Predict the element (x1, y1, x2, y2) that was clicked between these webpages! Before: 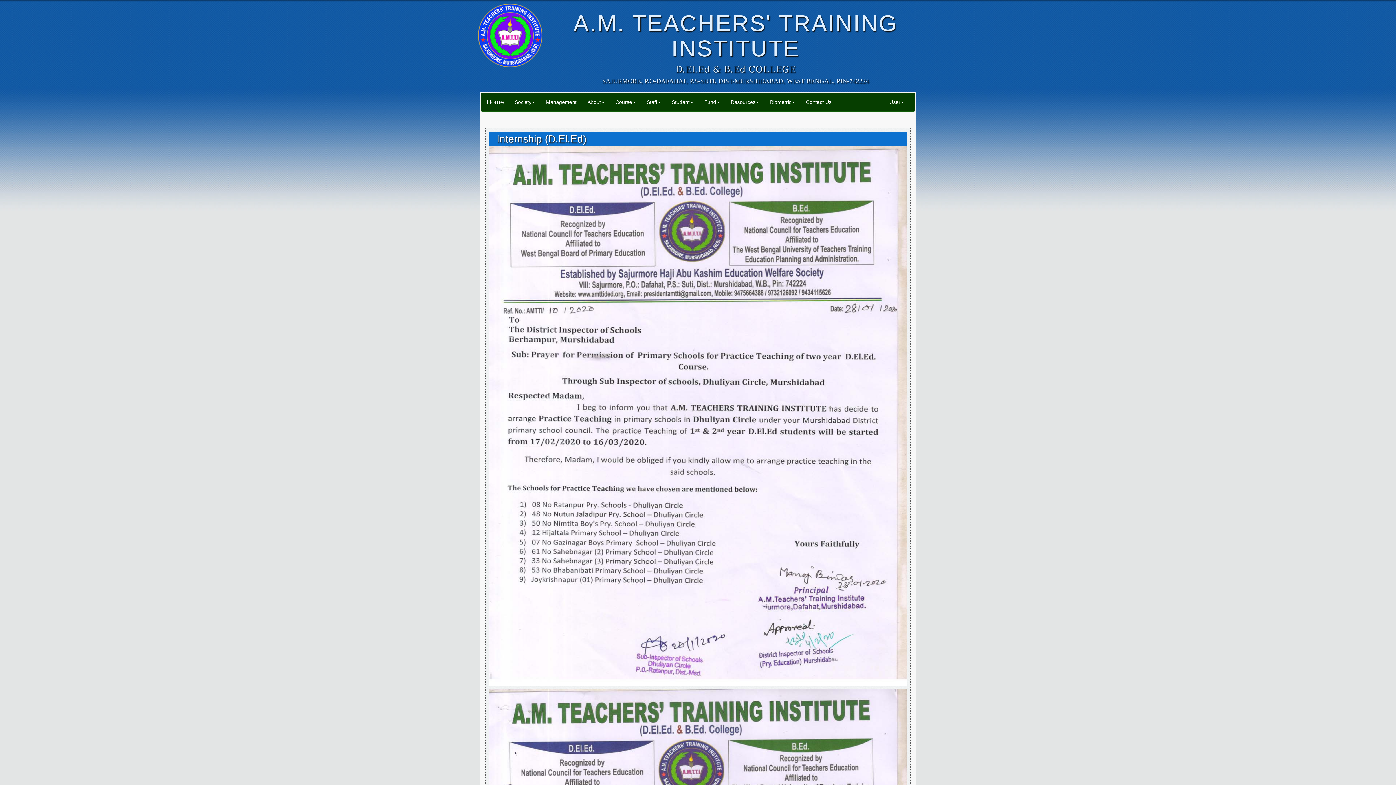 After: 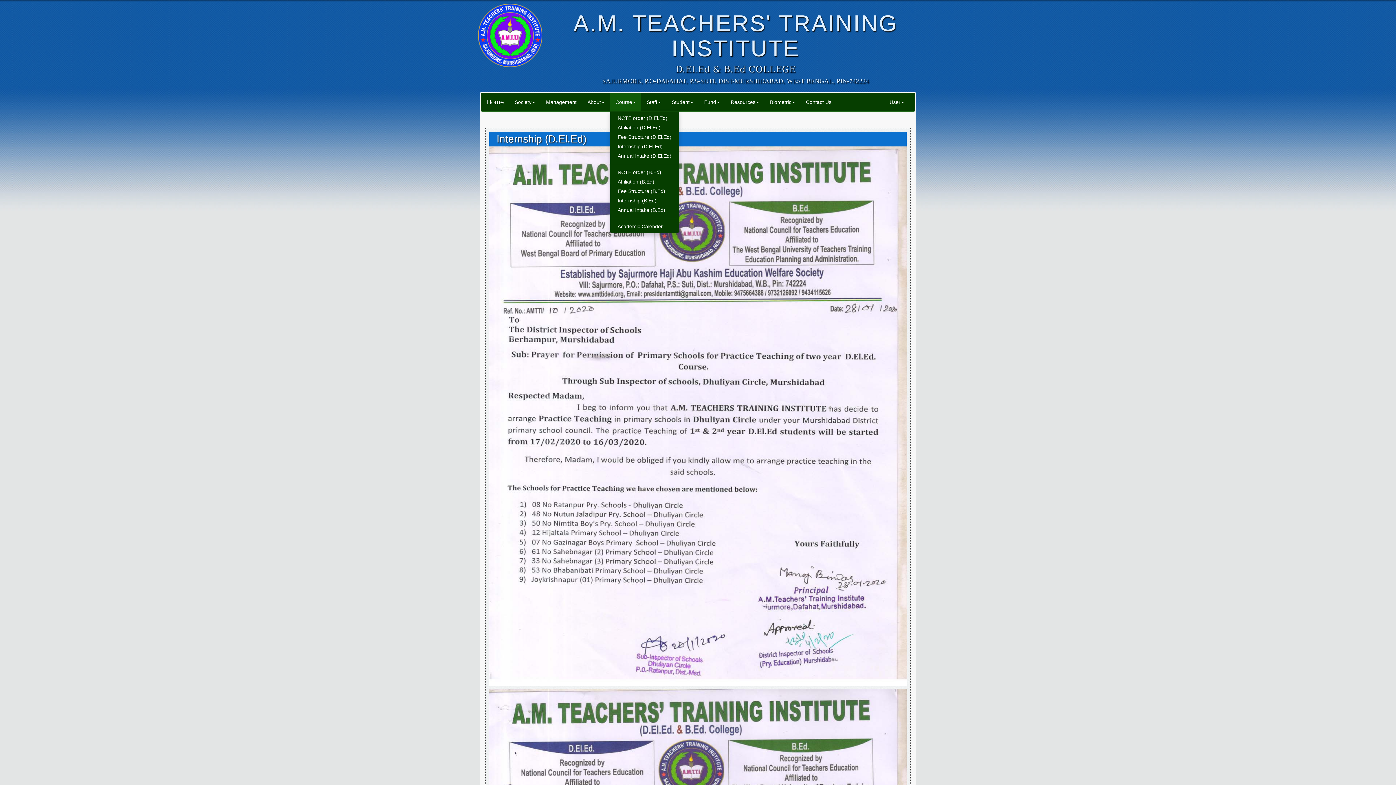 Action: bbox: (610, 93, 641, 111) label: Course